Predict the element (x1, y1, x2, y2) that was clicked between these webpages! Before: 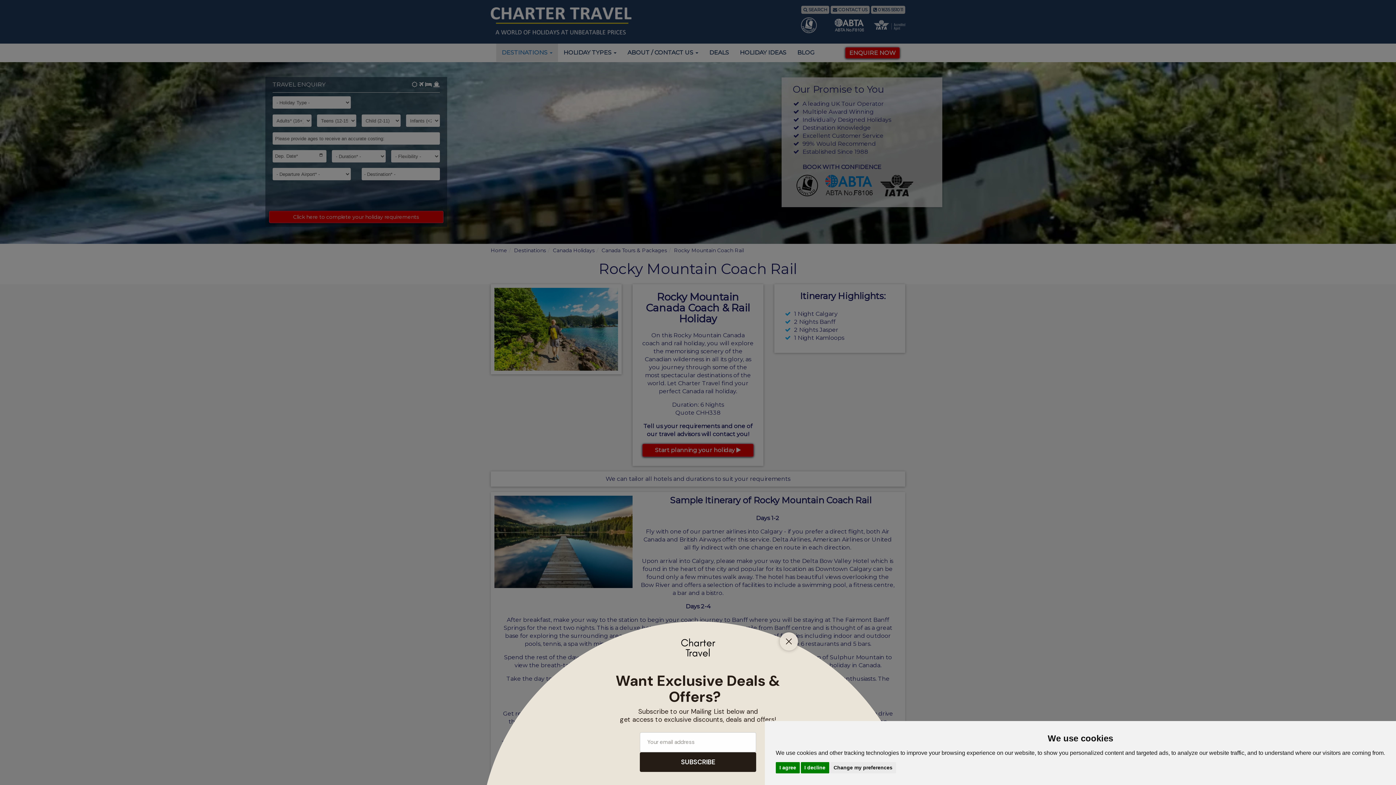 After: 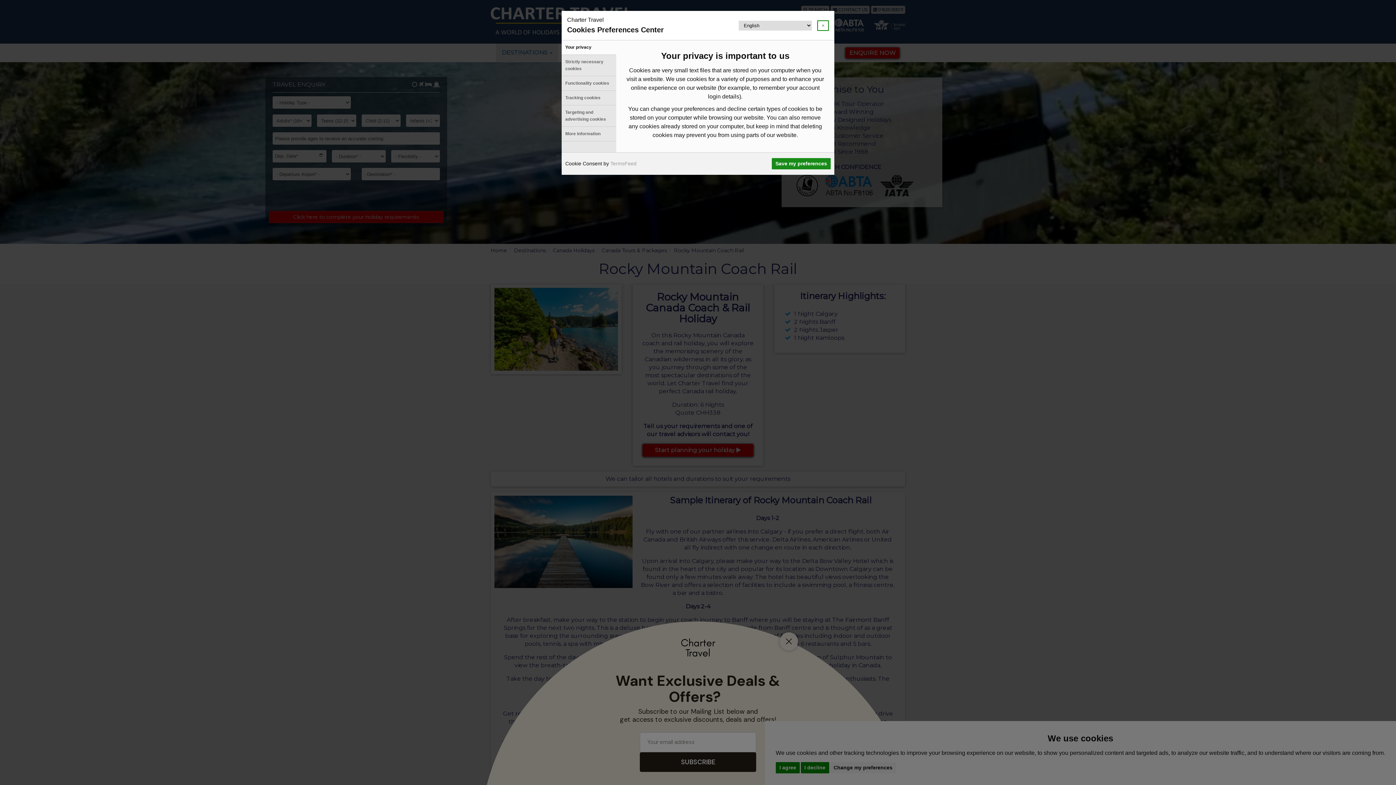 Action: label: Change my preferences bbox: (830, 762, 896, 773)